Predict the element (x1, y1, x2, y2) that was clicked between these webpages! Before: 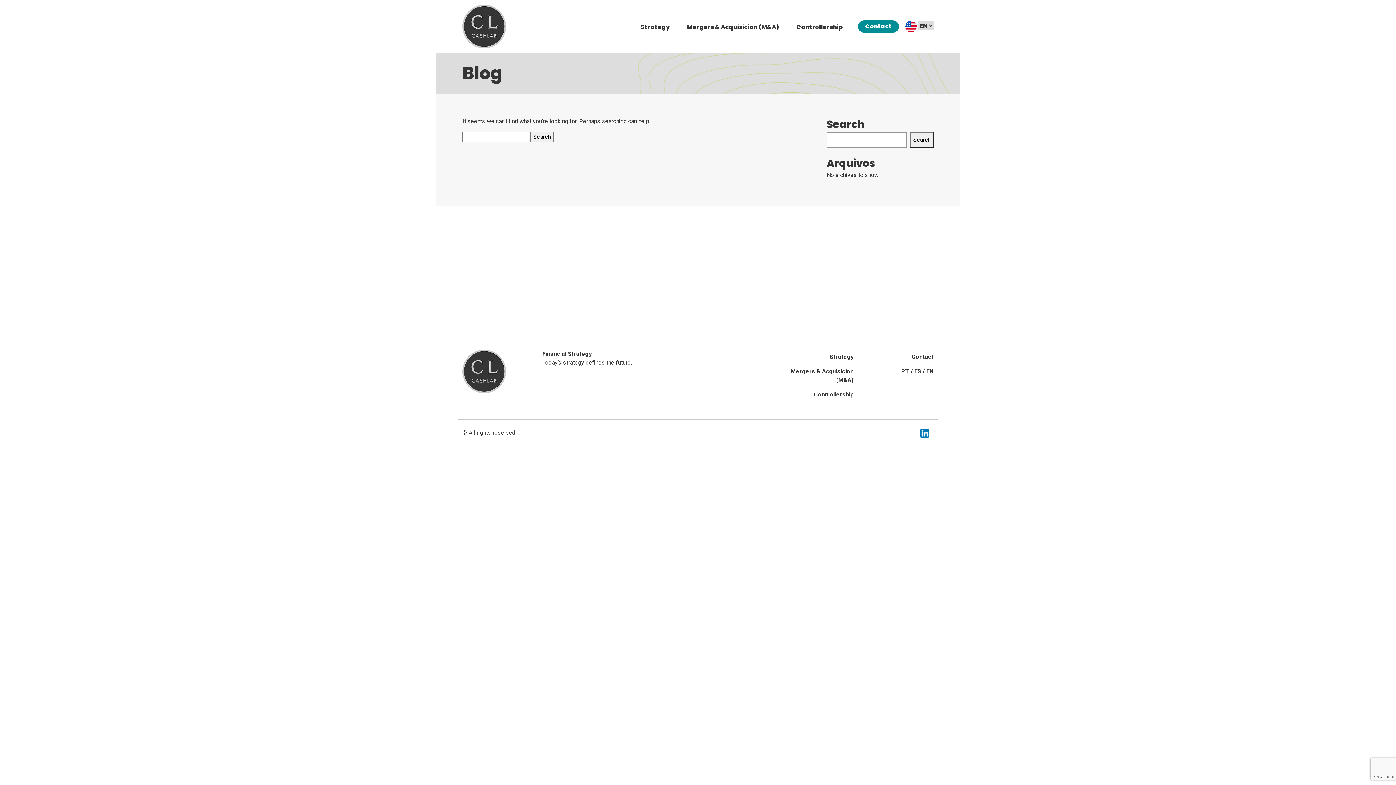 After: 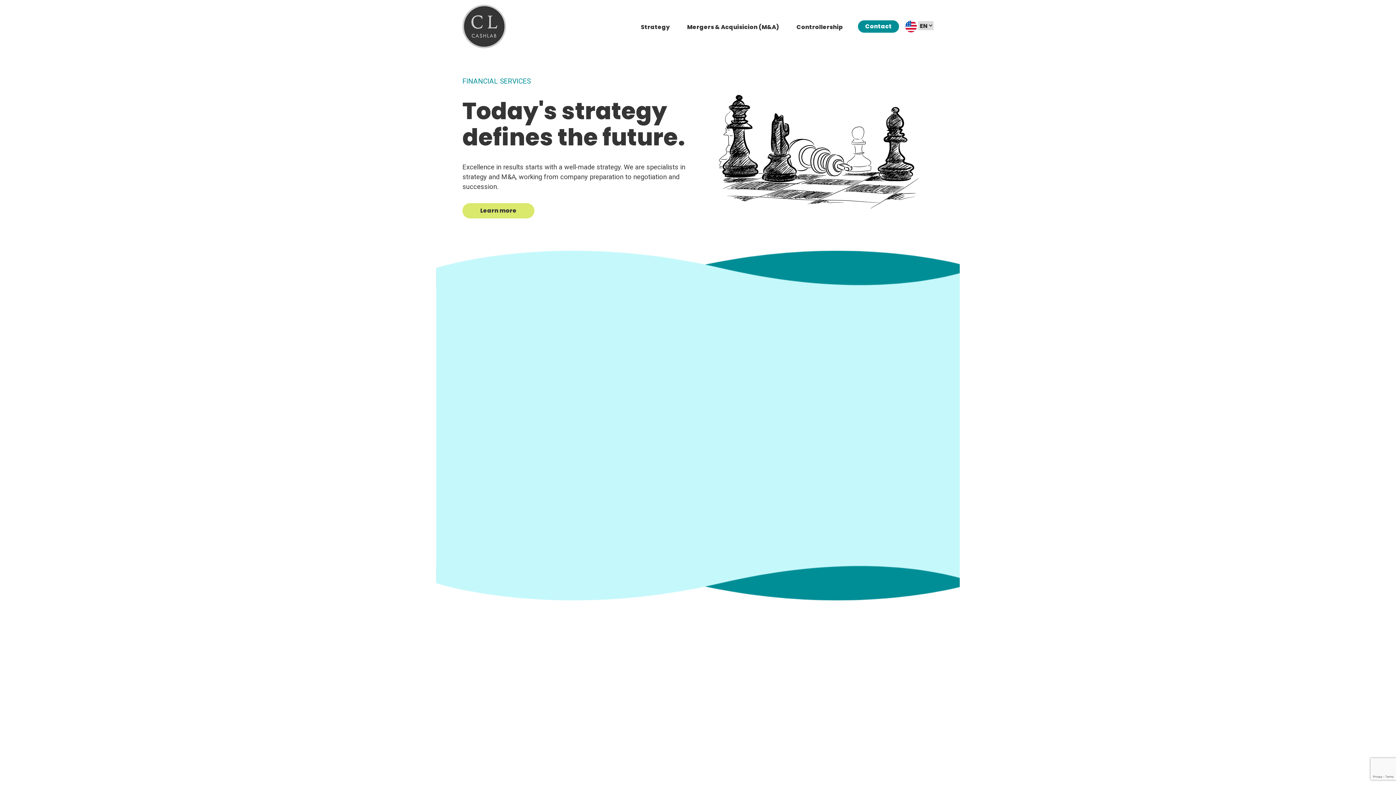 Action: bbox: (926, 368, 933, 374) label: EN